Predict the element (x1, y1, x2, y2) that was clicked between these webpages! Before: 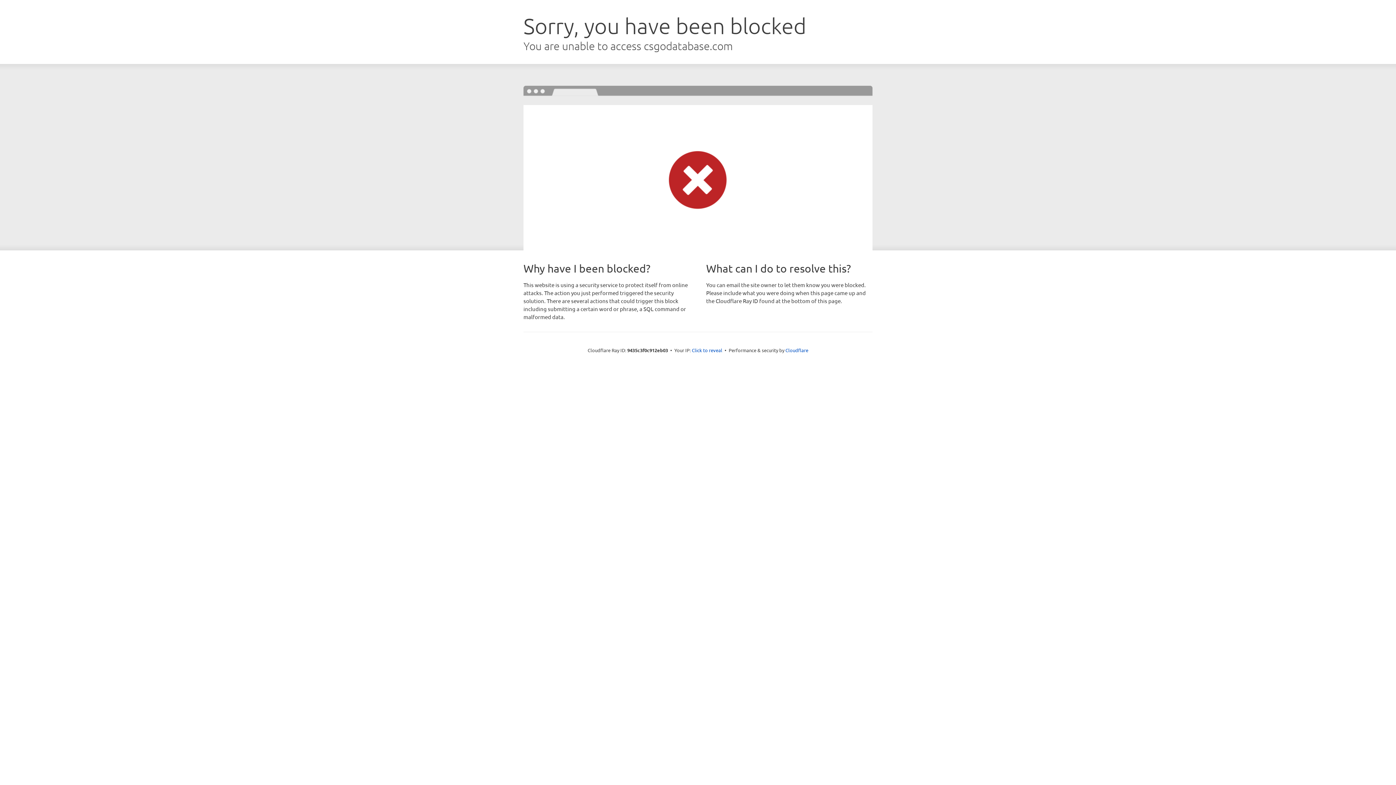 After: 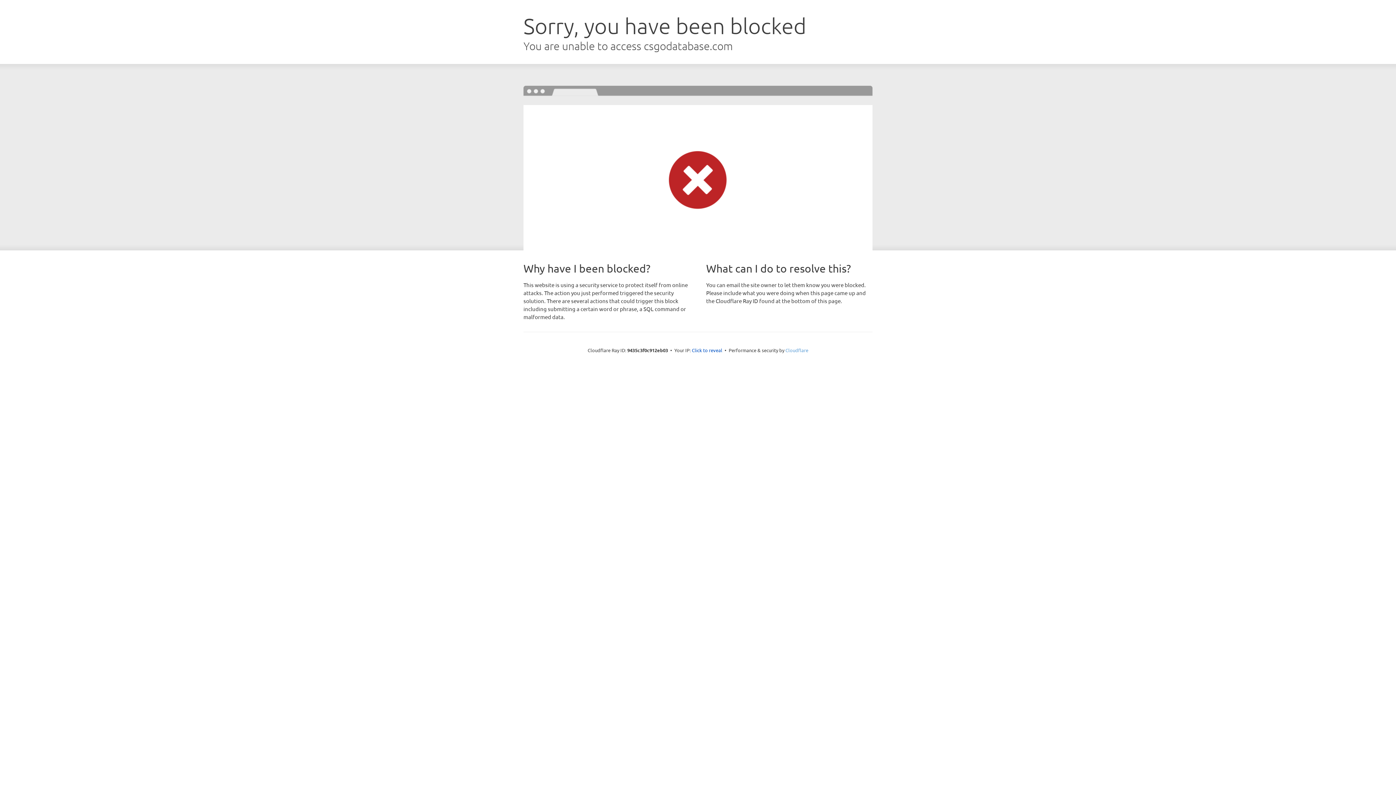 Action: label: Cloudflare bbox: (785, 347, 808, 353)